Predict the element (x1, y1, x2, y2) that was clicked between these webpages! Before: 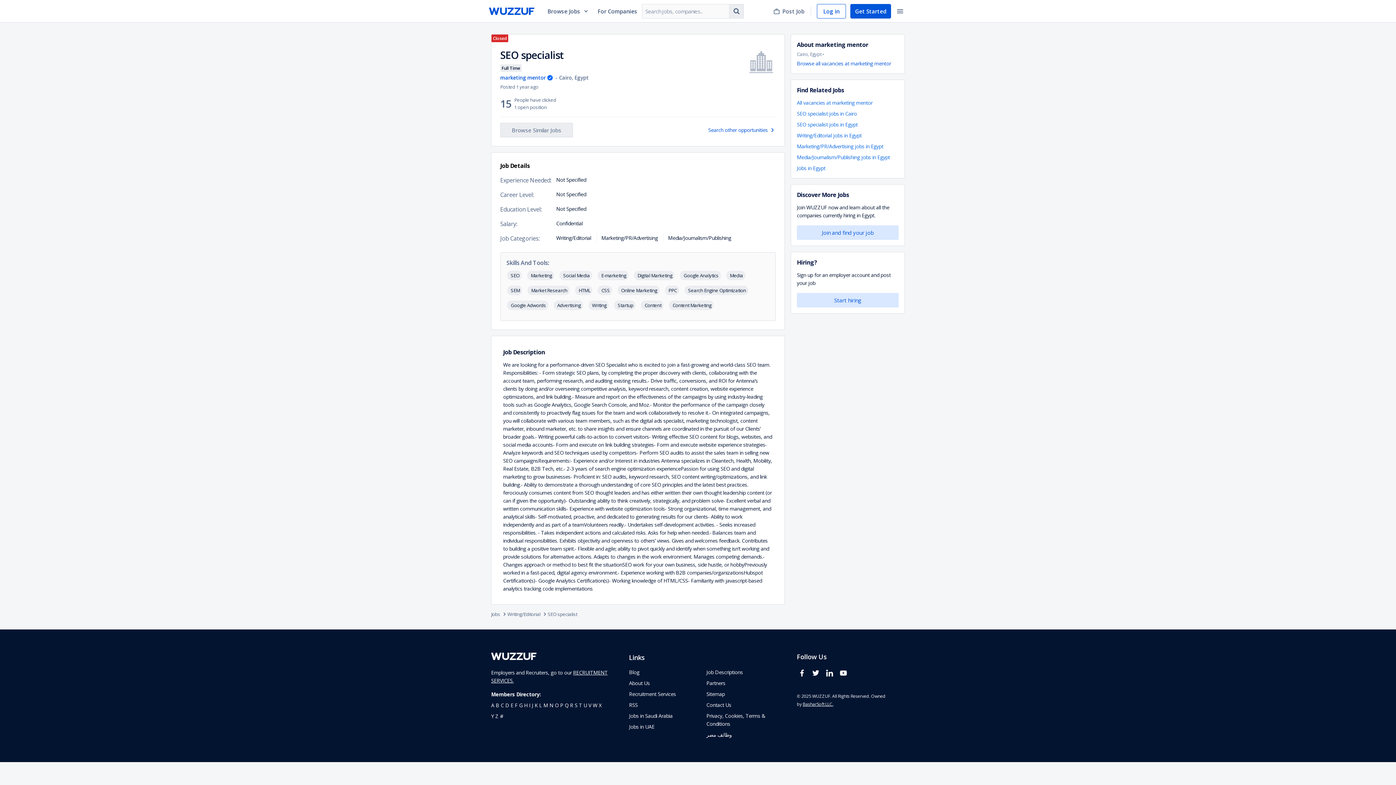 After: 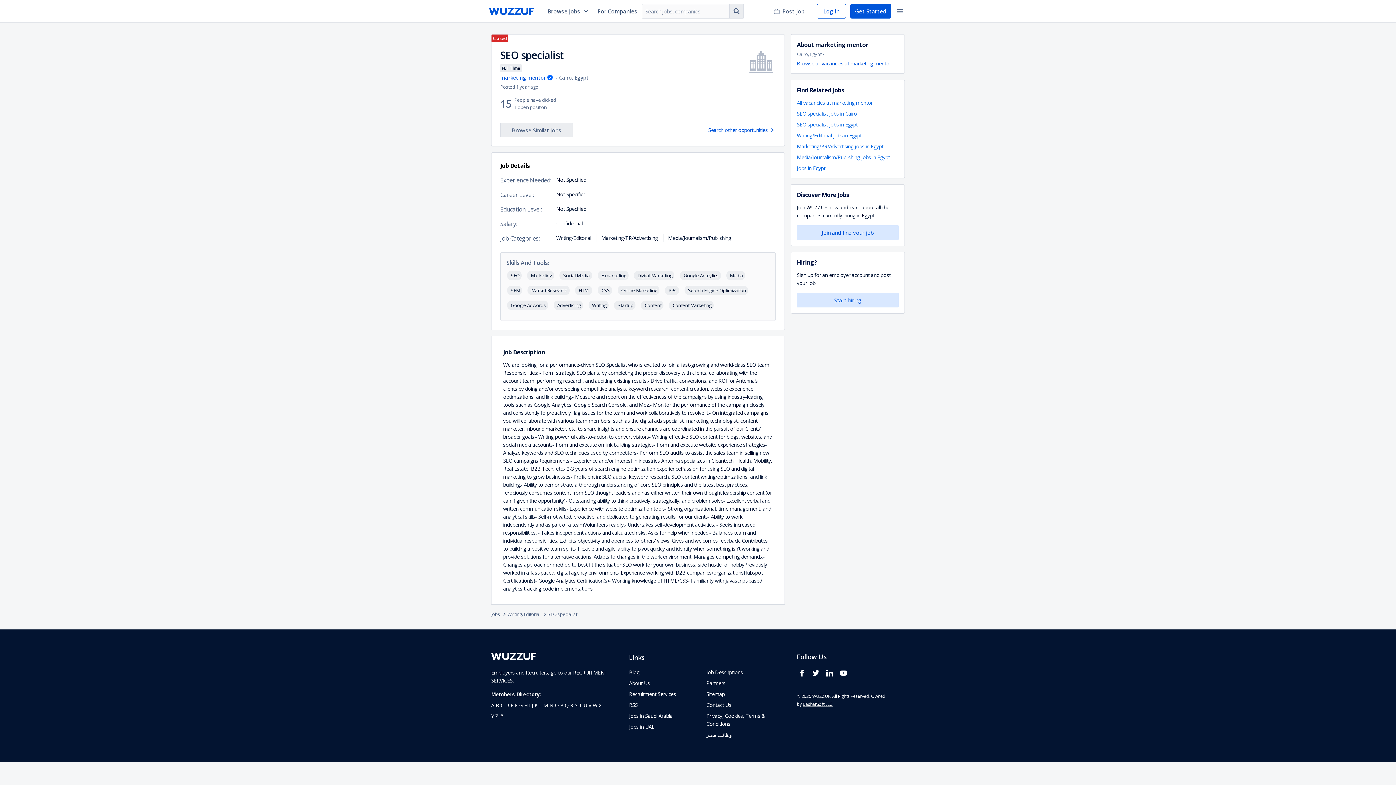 Action: bbox: (810, 673, 824, 680) label: wuzzuf twitter social page link